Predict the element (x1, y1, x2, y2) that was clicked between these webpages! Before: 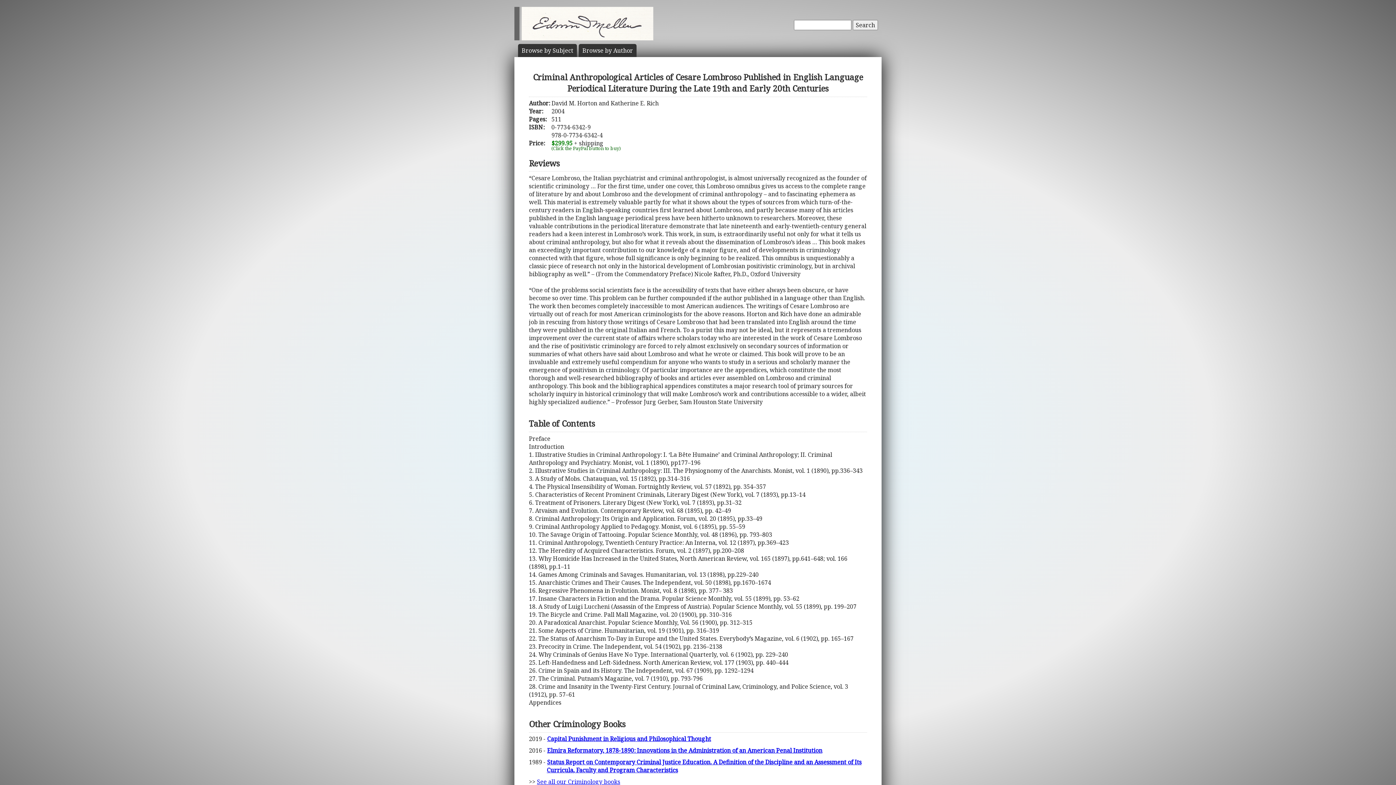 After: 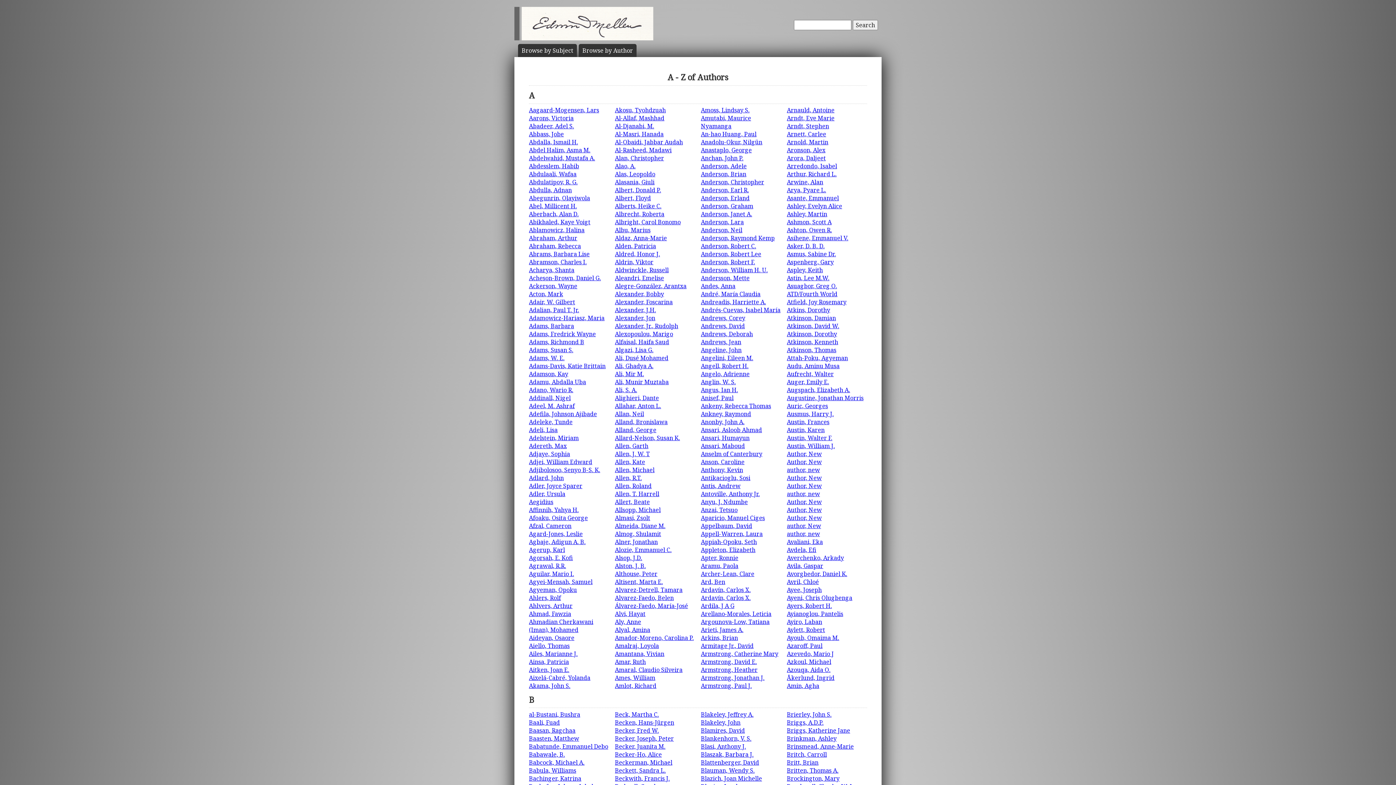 Action: label: Browse by Author bbox: (582, 47, 633, 53)